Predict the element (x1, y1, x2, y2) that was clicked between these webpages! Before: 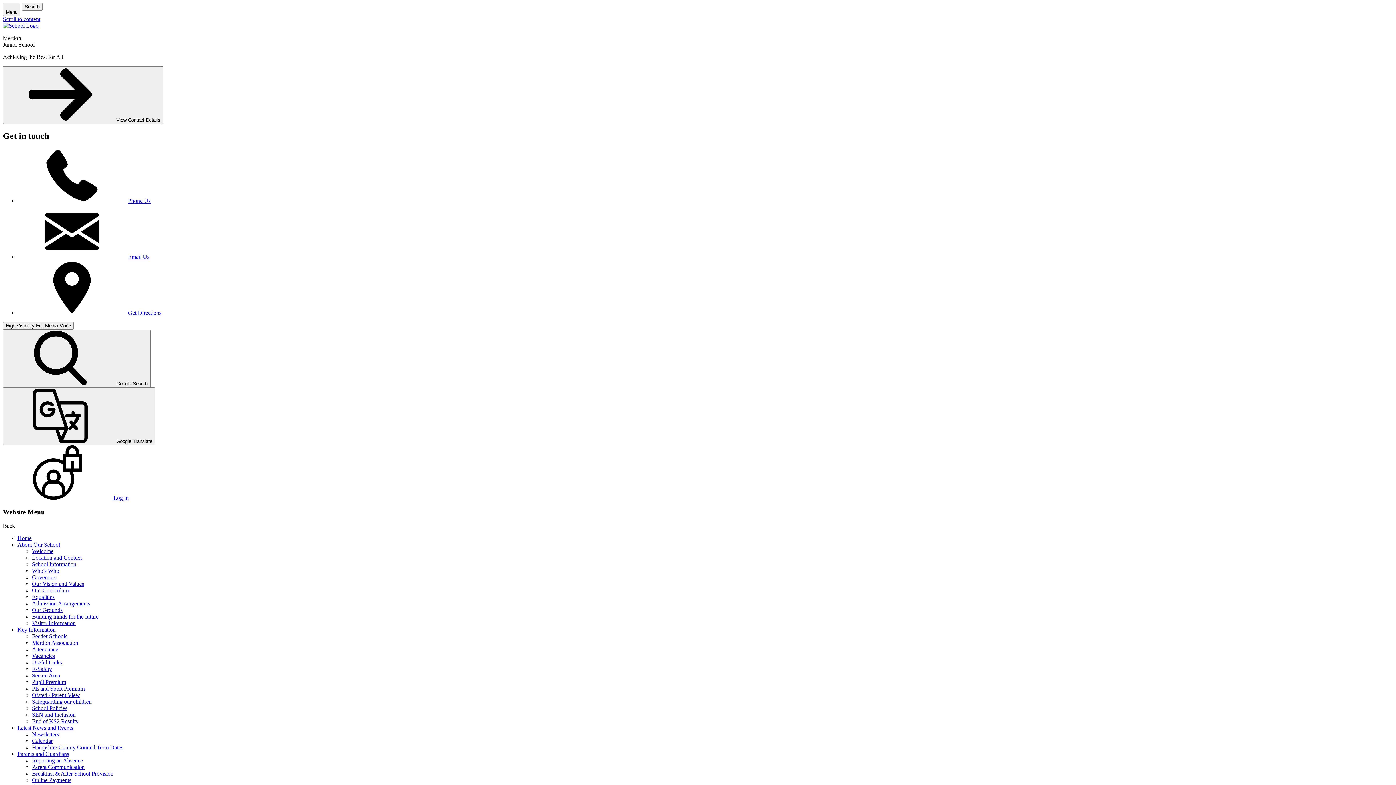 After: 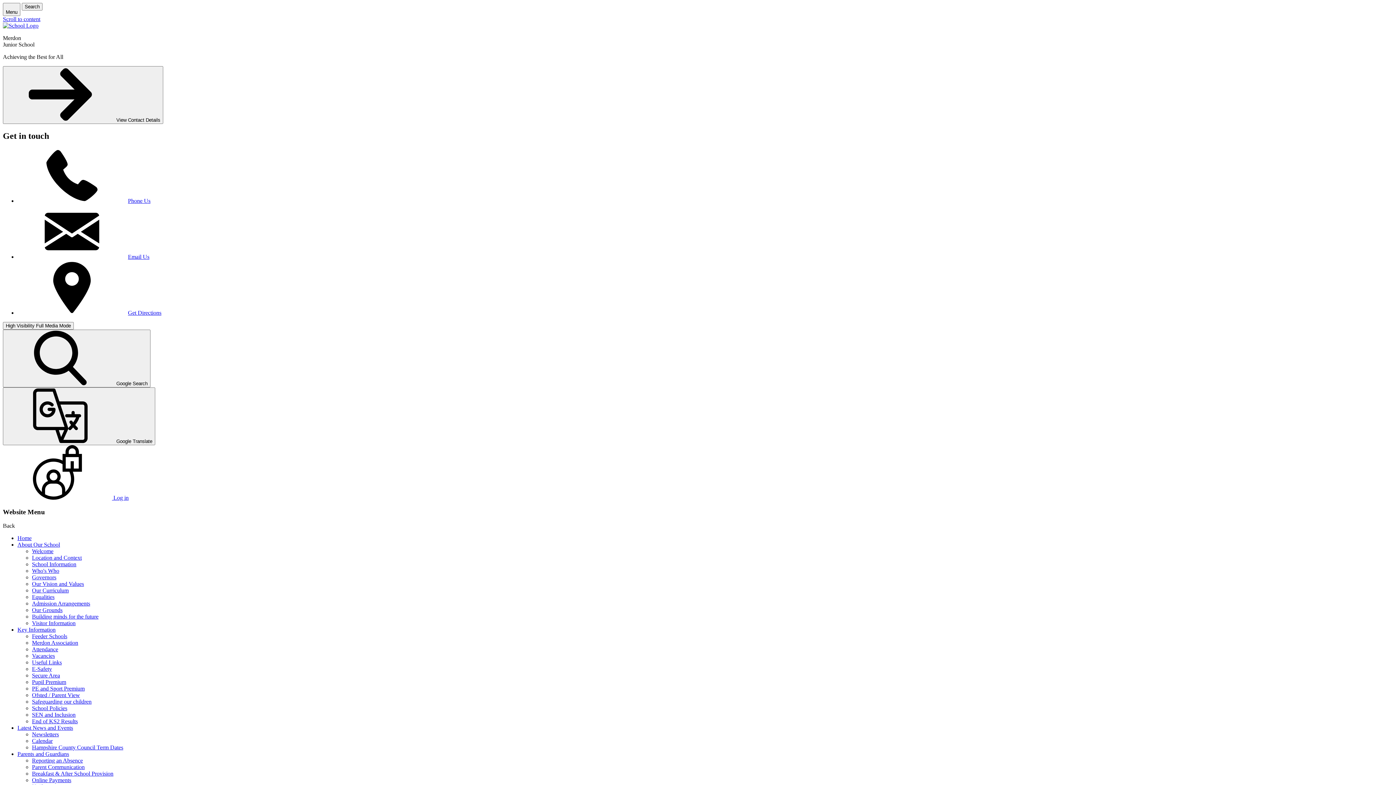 Action: bbox: (128, 197, 150, 203) label: Phone Us